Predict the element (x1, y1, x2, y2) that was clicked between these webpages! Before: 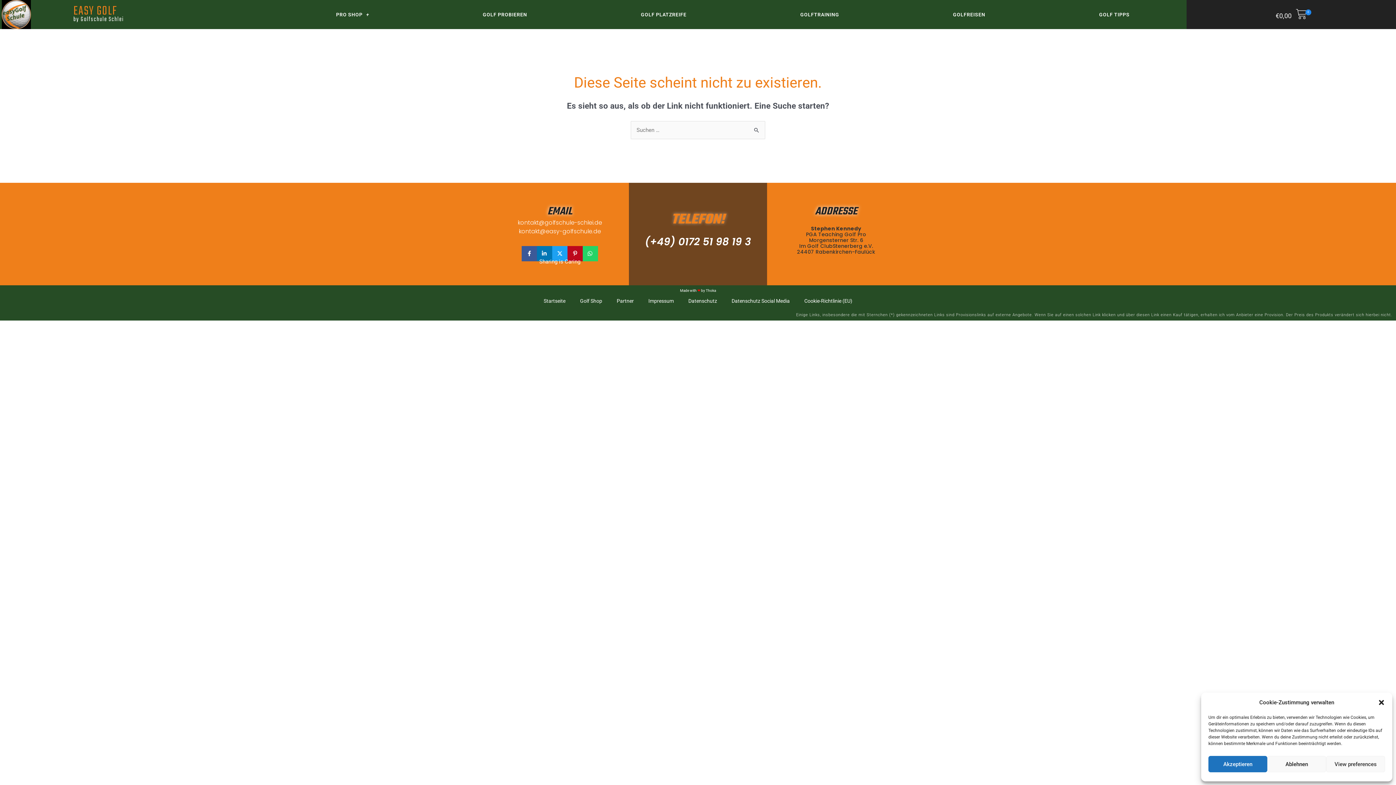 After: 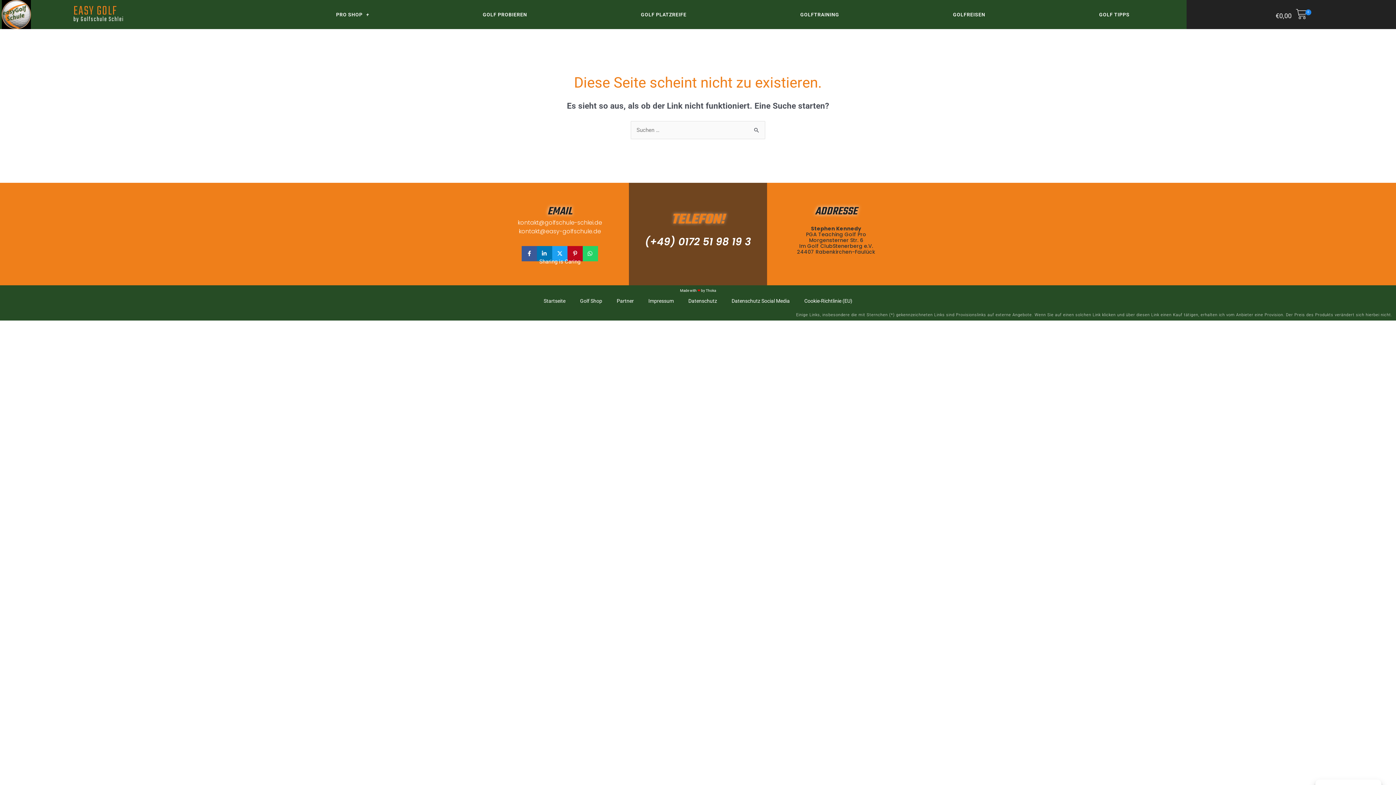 Action: label: Ablehnen bbox: (1267, 756, 1326, 772)